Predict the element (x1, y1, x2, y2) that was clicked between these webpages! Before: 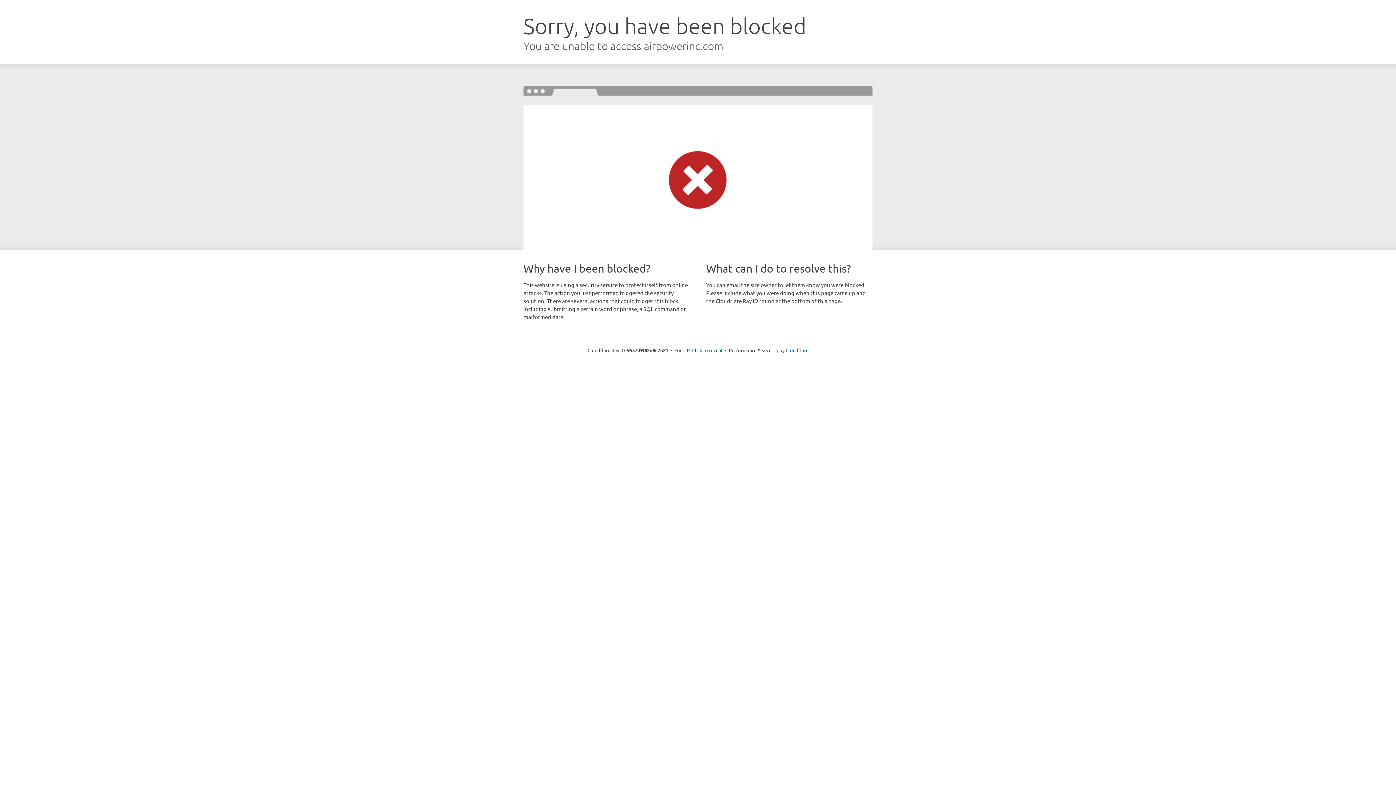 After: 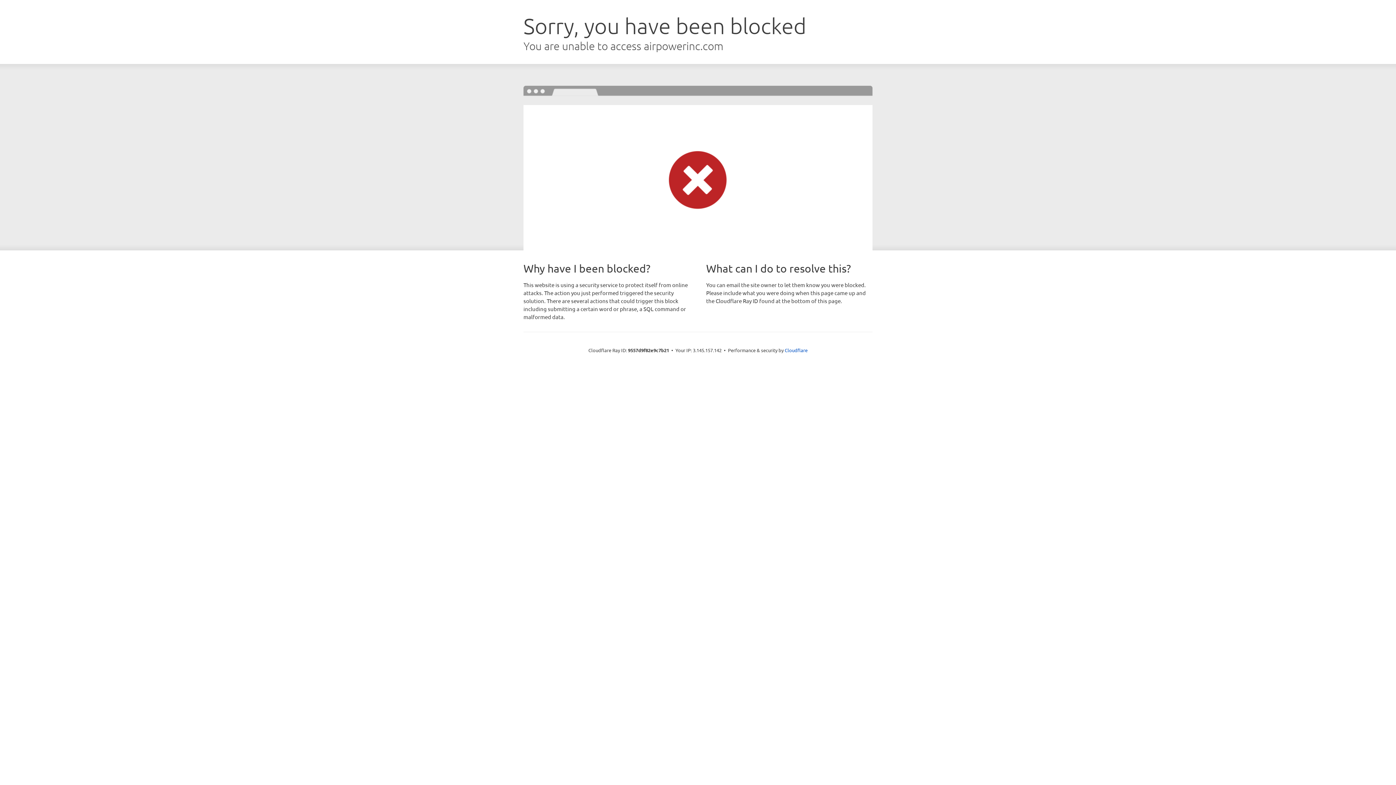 Action: bbox: (692, 346, 722, 353) label: Click to reveal